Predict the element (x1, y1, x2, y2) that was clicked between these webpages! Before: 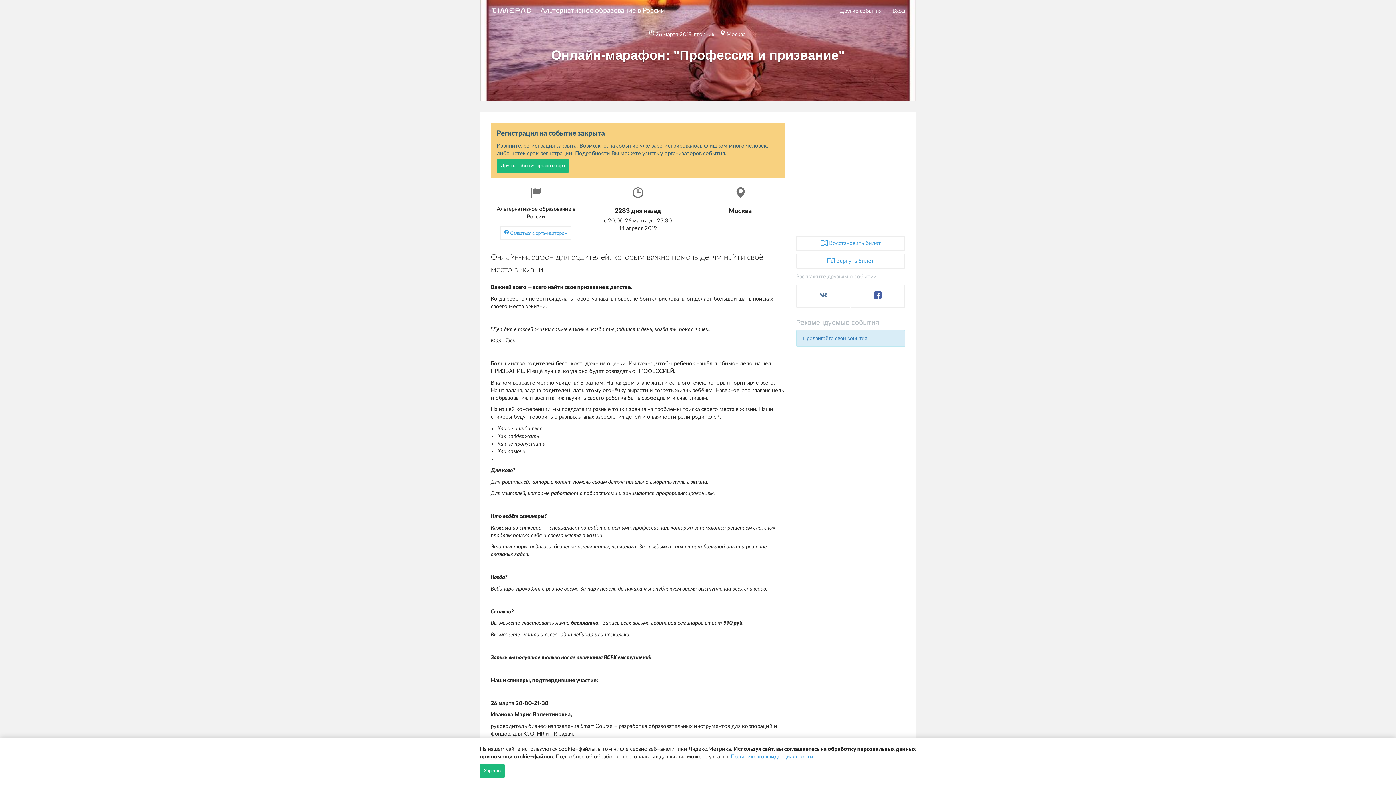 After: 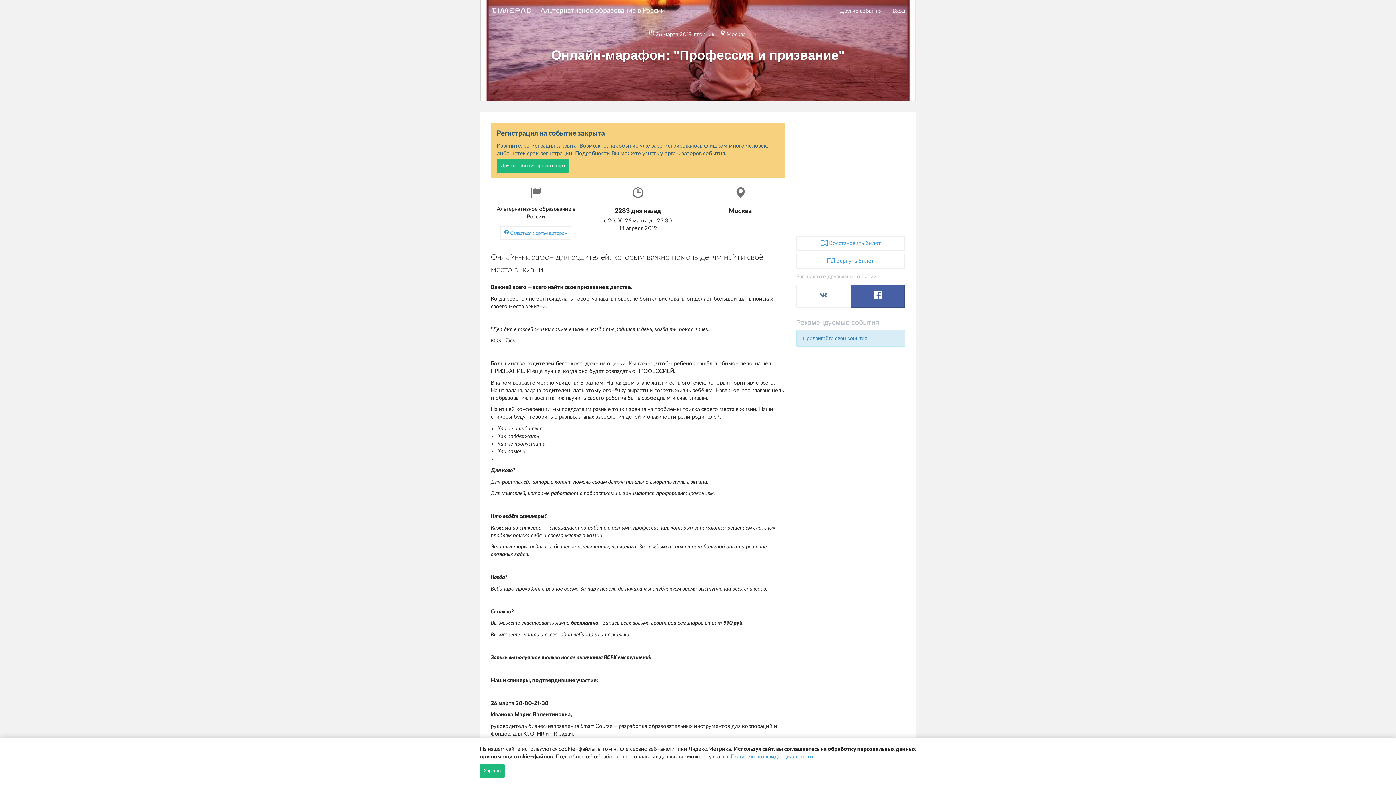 Action: bbox: (850, 284, 905, 308)